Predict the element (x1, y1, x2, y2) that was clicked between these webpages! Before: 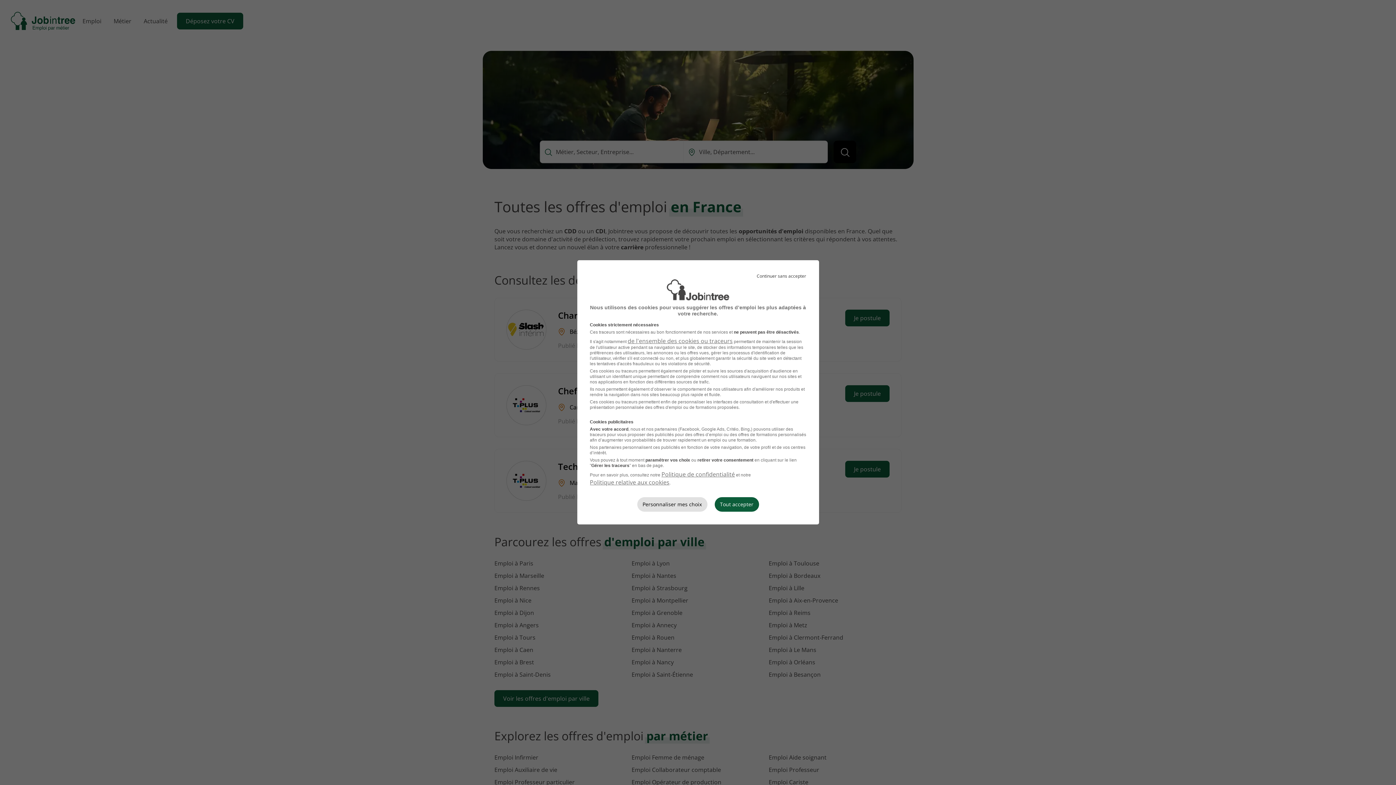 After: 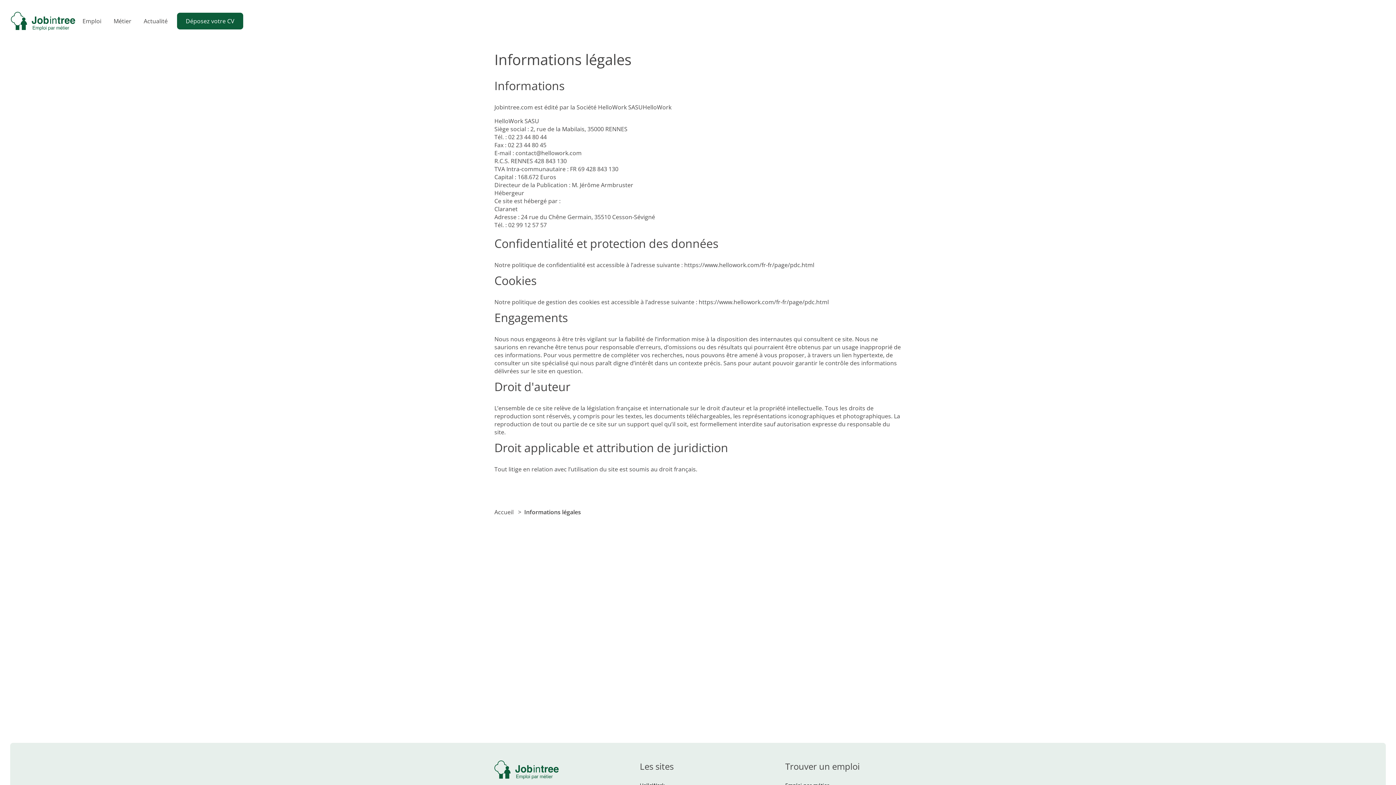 Action: label: de l'ensemble des cookies ou traceurs bbox: (627, 337, 732, 345)